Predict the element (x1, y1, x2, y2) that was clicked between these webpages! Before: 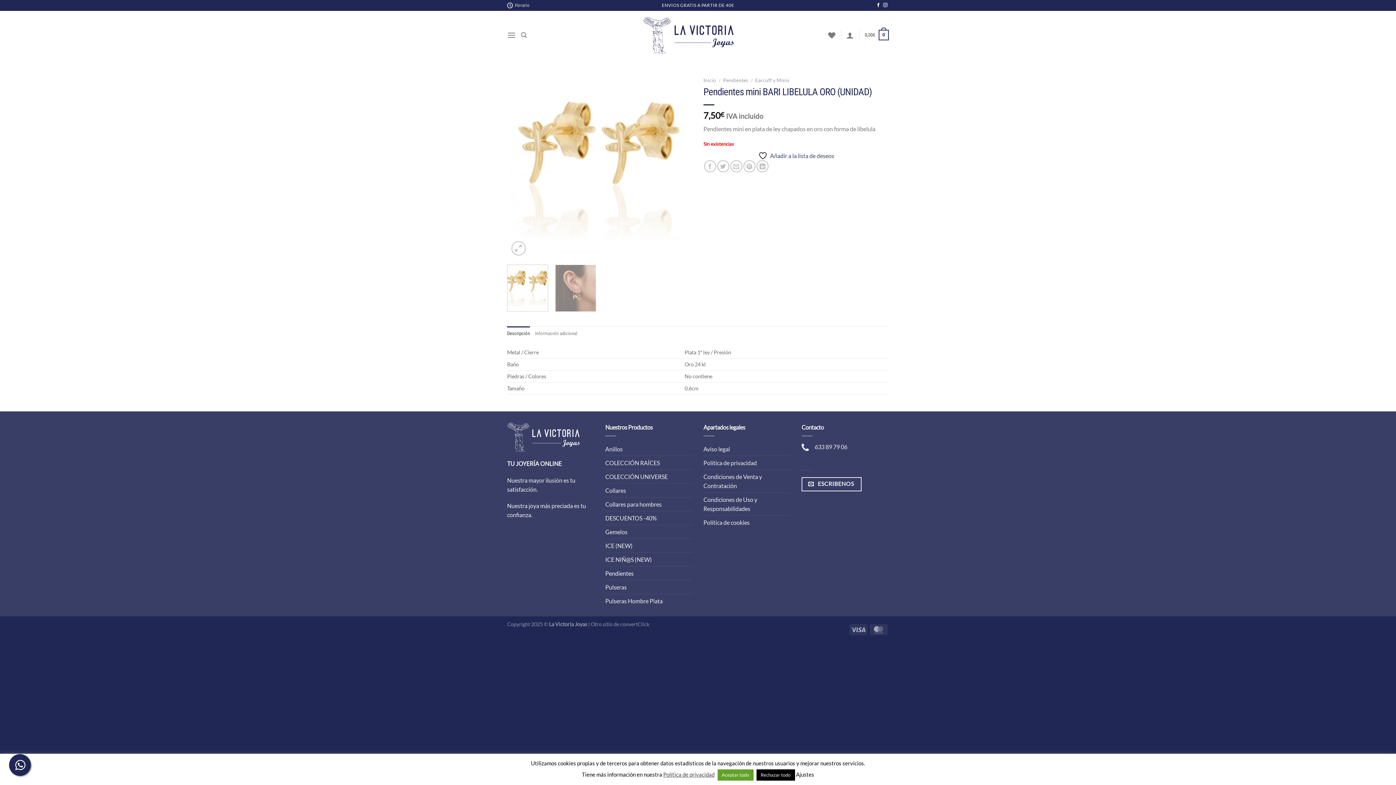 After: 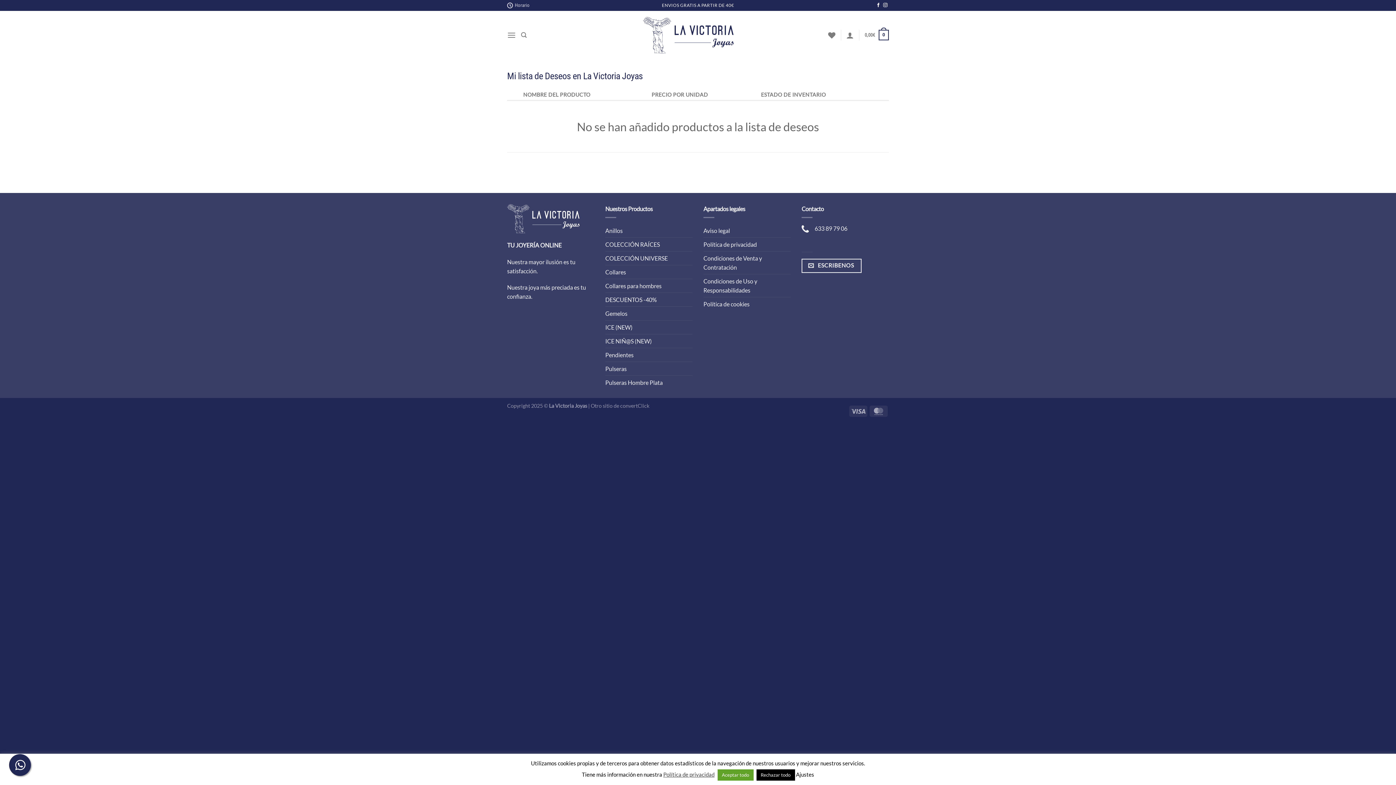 Action: label: Lista de deseos bbox: (828, 27, 835, 43)